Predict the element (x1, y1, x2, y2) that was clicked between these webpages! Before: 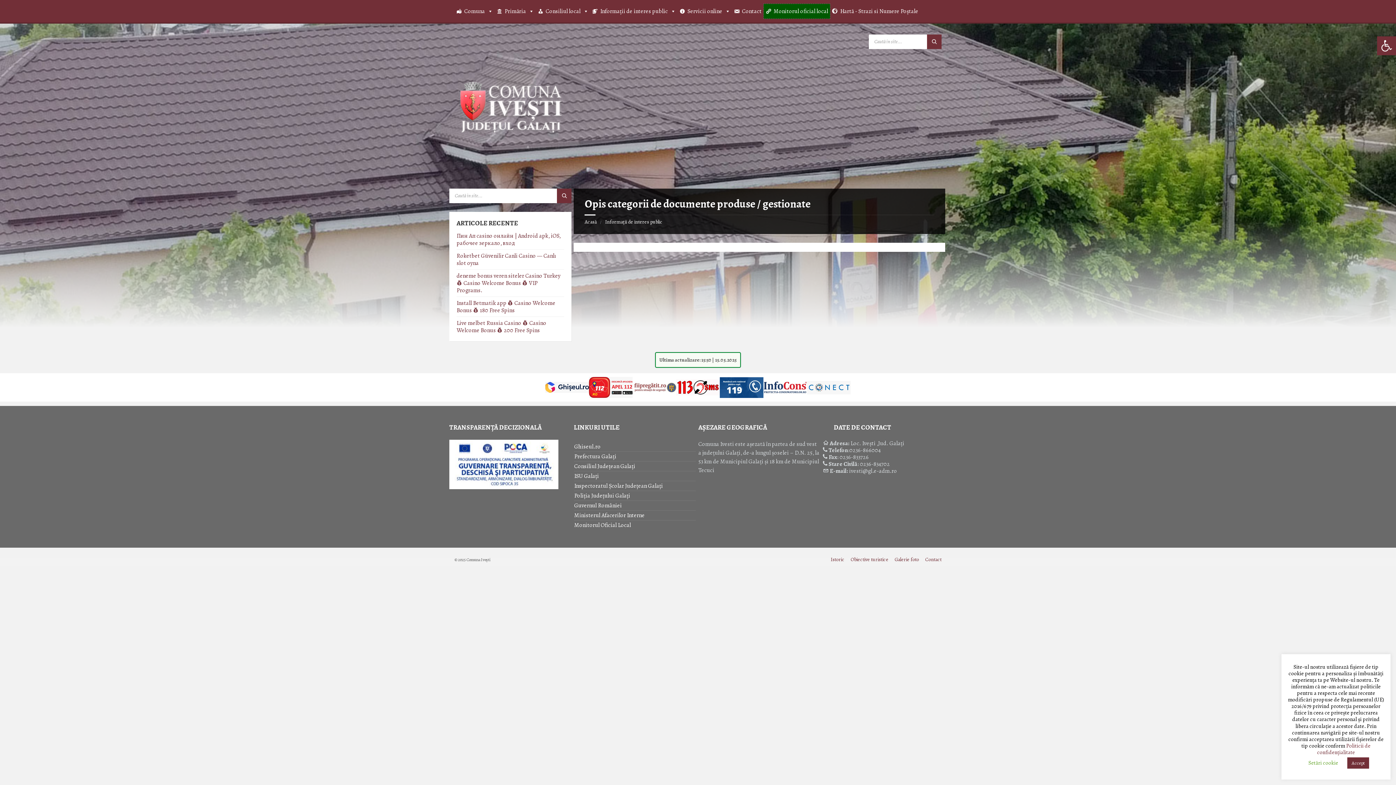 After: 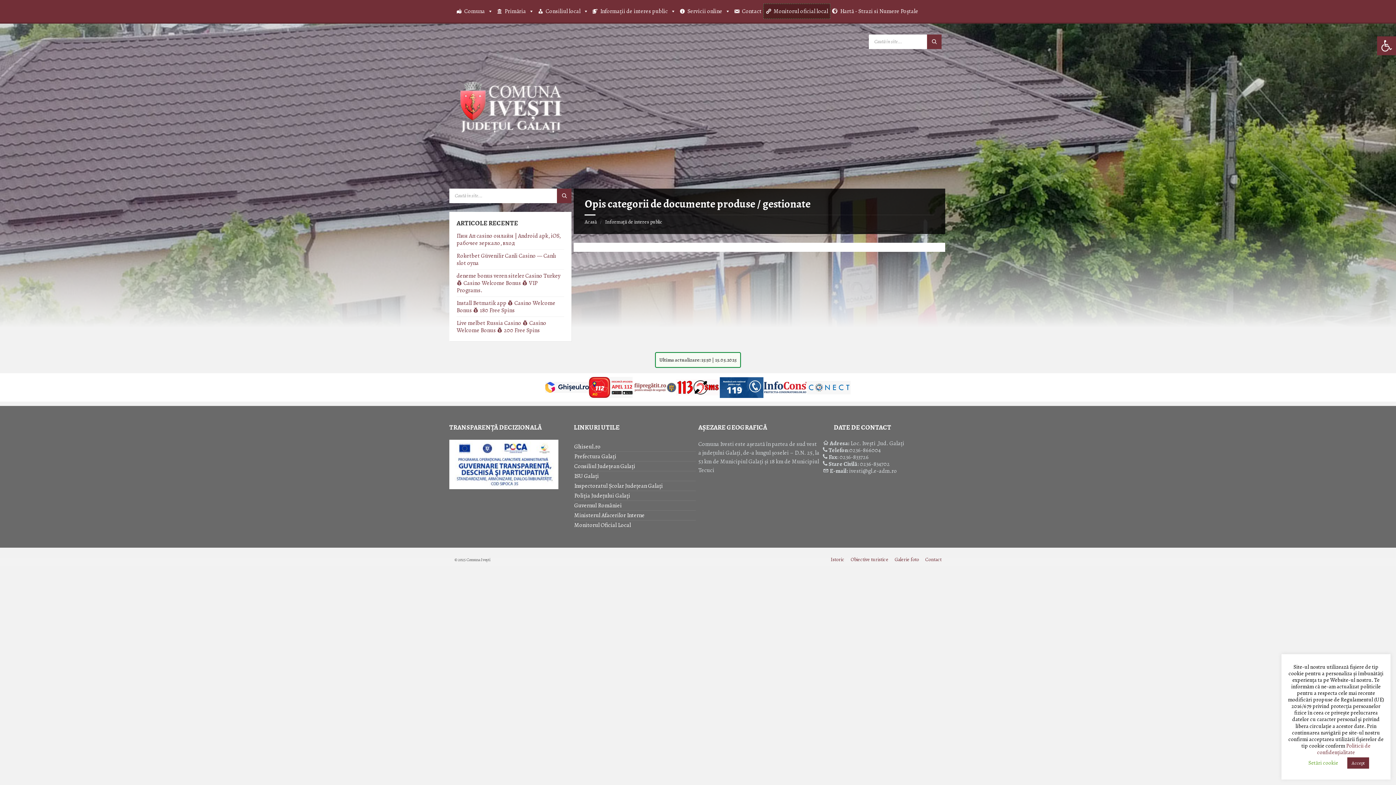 Action: label: Monitorul oficial local bbox: (764, 4, 830, 18)